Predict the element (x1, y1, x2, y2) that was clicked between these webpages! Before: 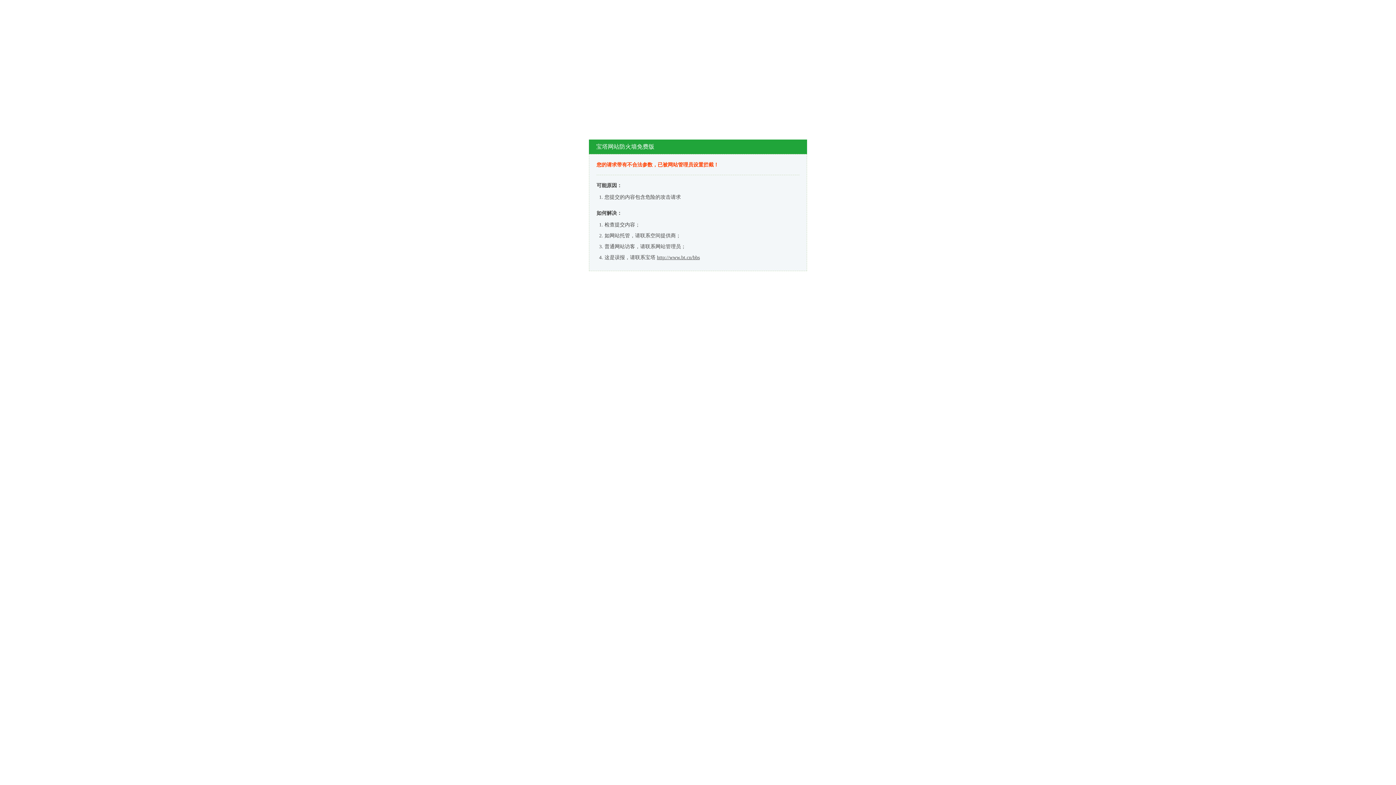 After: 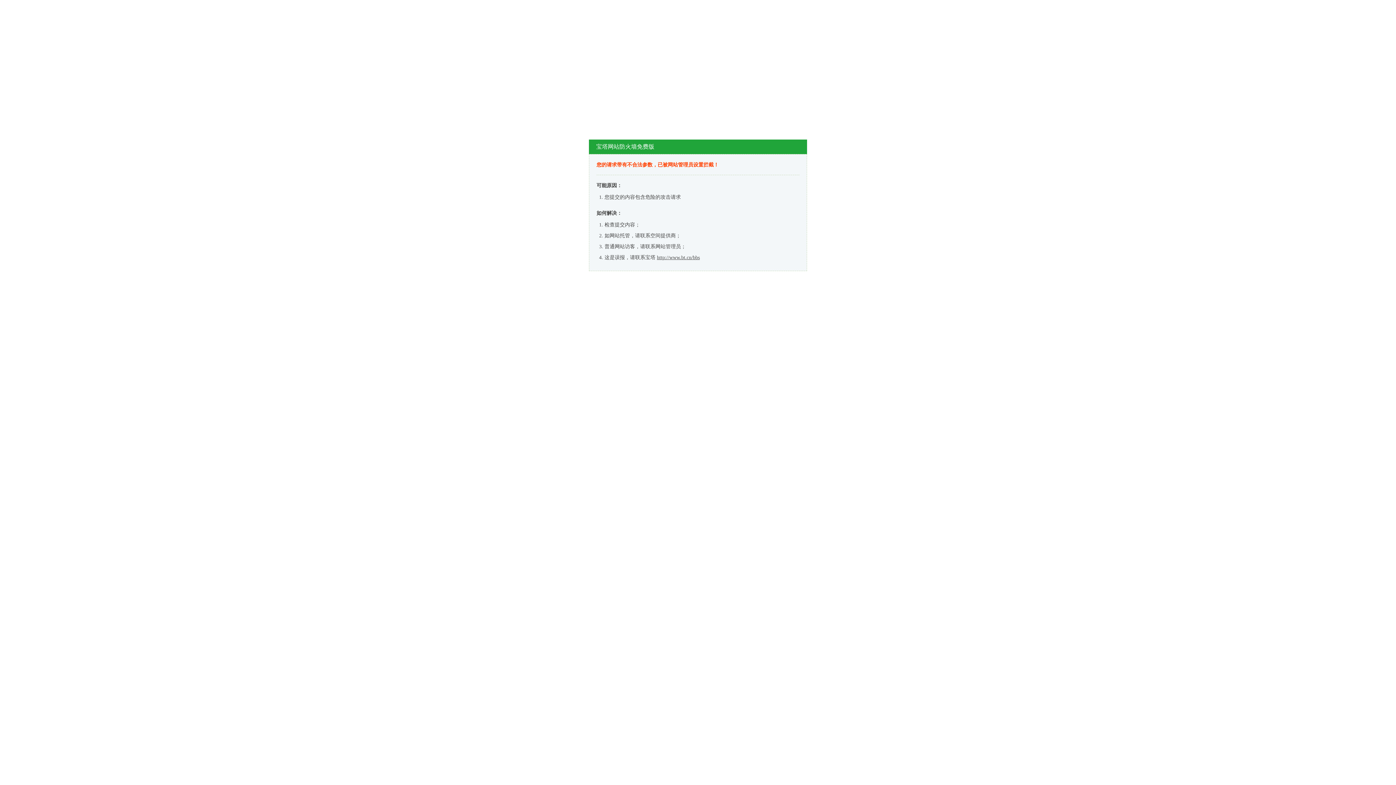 Action: bbox: (657, 254, 700, 260) label: http://www.bt.cn/bbs